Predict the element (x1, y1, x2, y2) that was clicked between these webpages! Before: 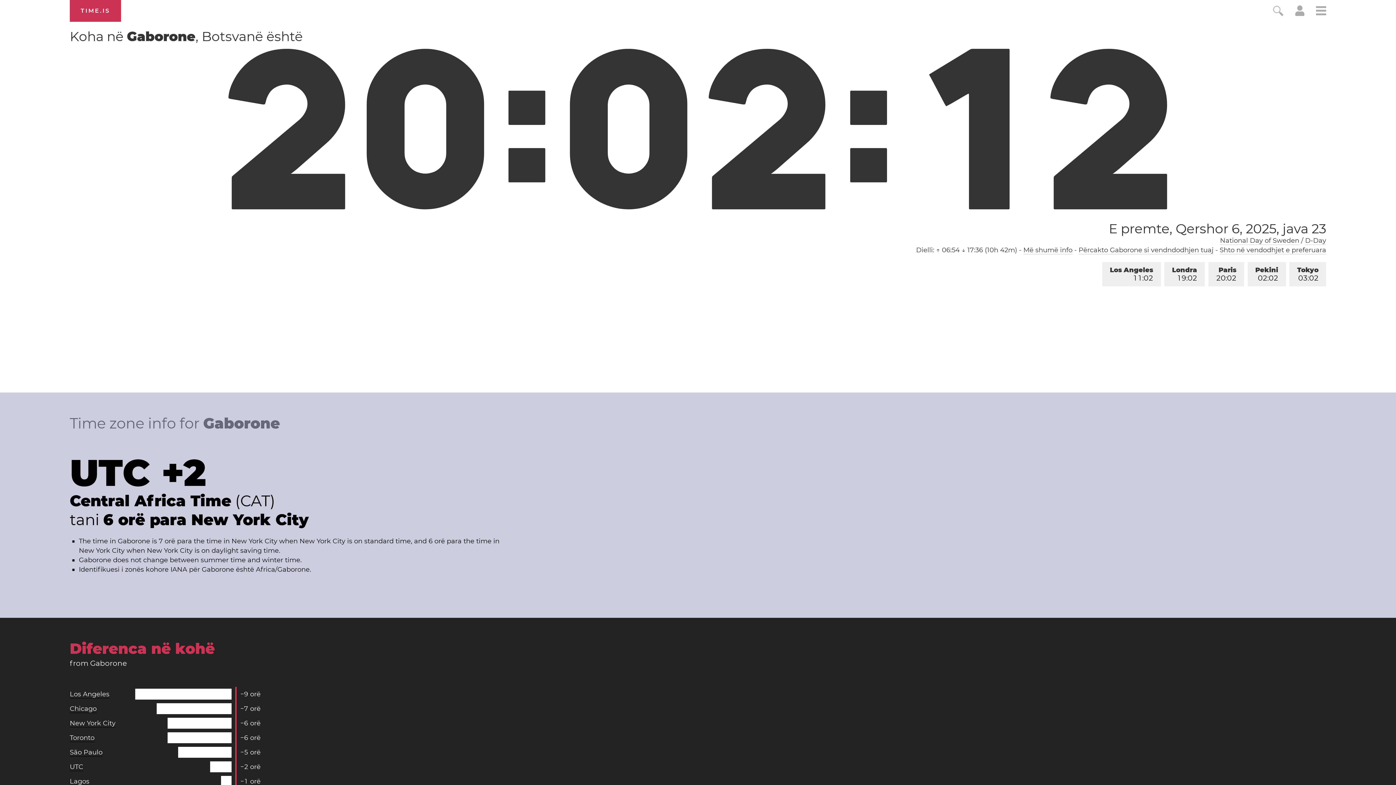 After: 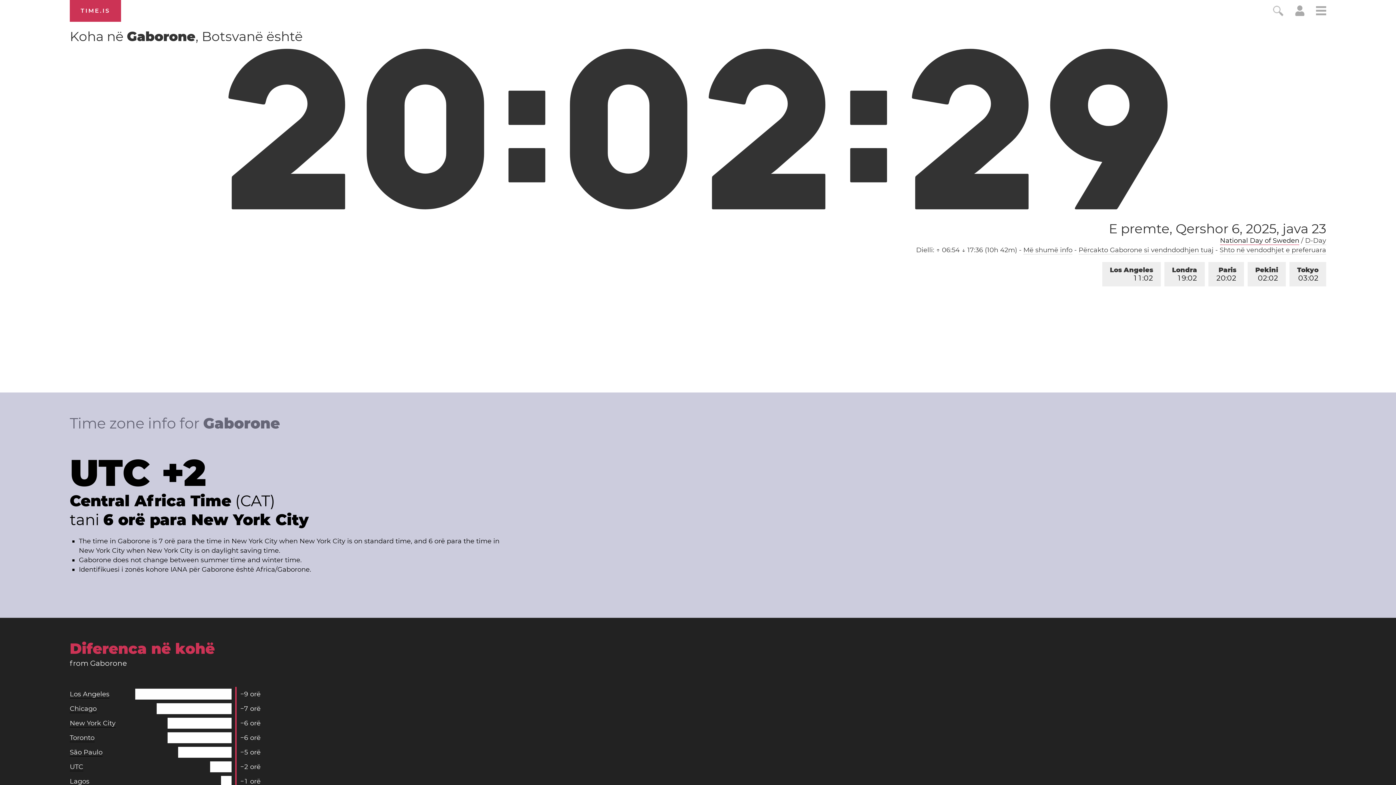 Action: label: National Day of Sweden bbox: (1220, 236, 1299, 245)